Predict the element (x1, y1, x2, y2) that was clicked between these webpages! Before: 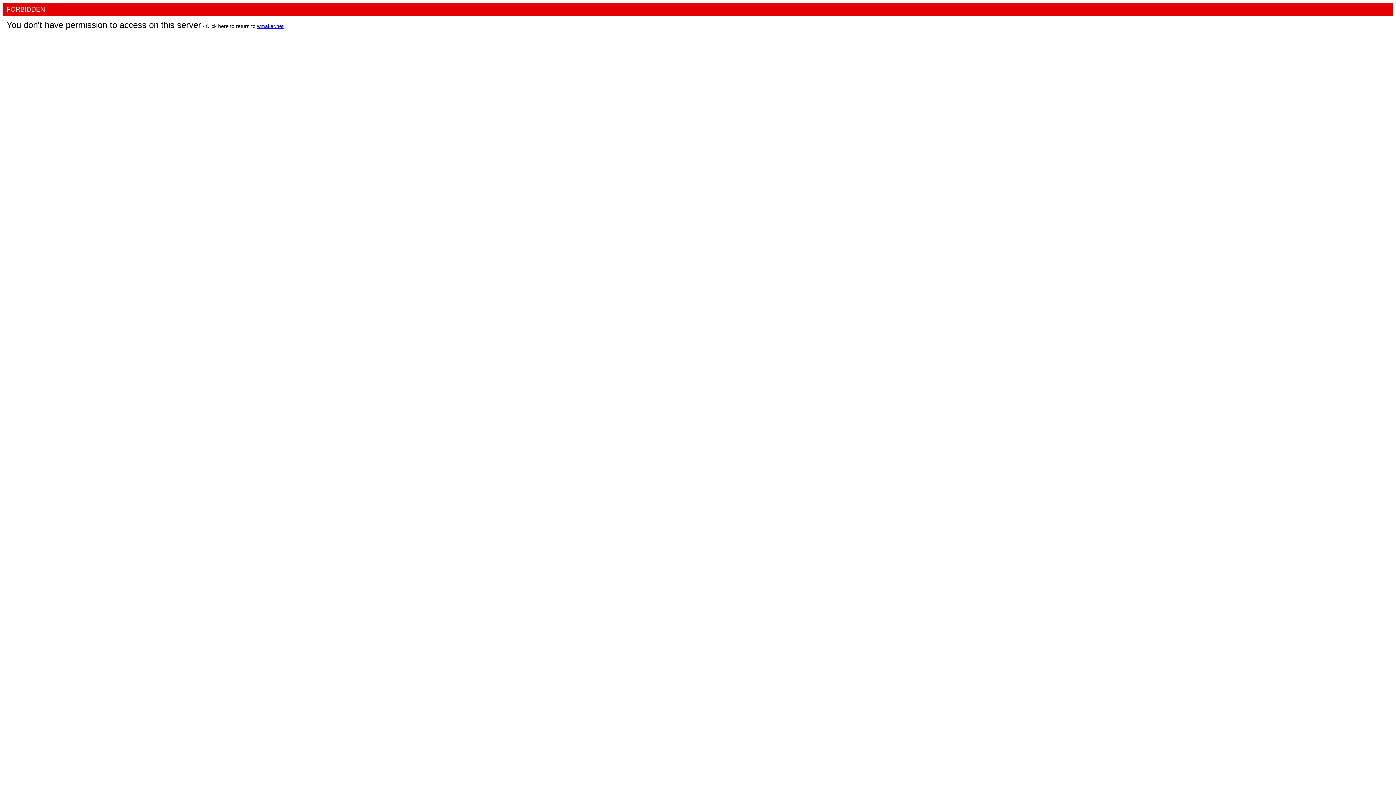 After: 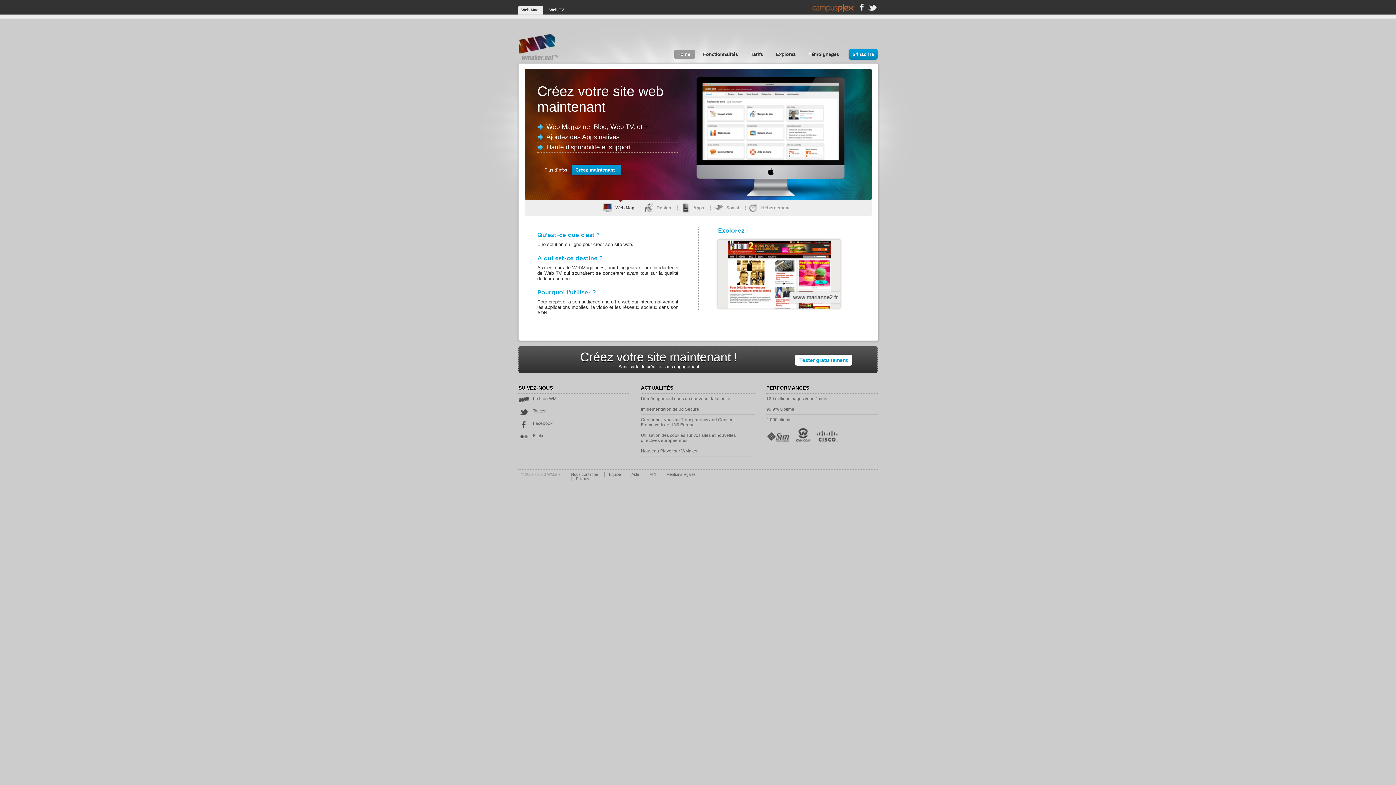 Action: label: wmaker.net bbox: (257, 23, 283, 29)